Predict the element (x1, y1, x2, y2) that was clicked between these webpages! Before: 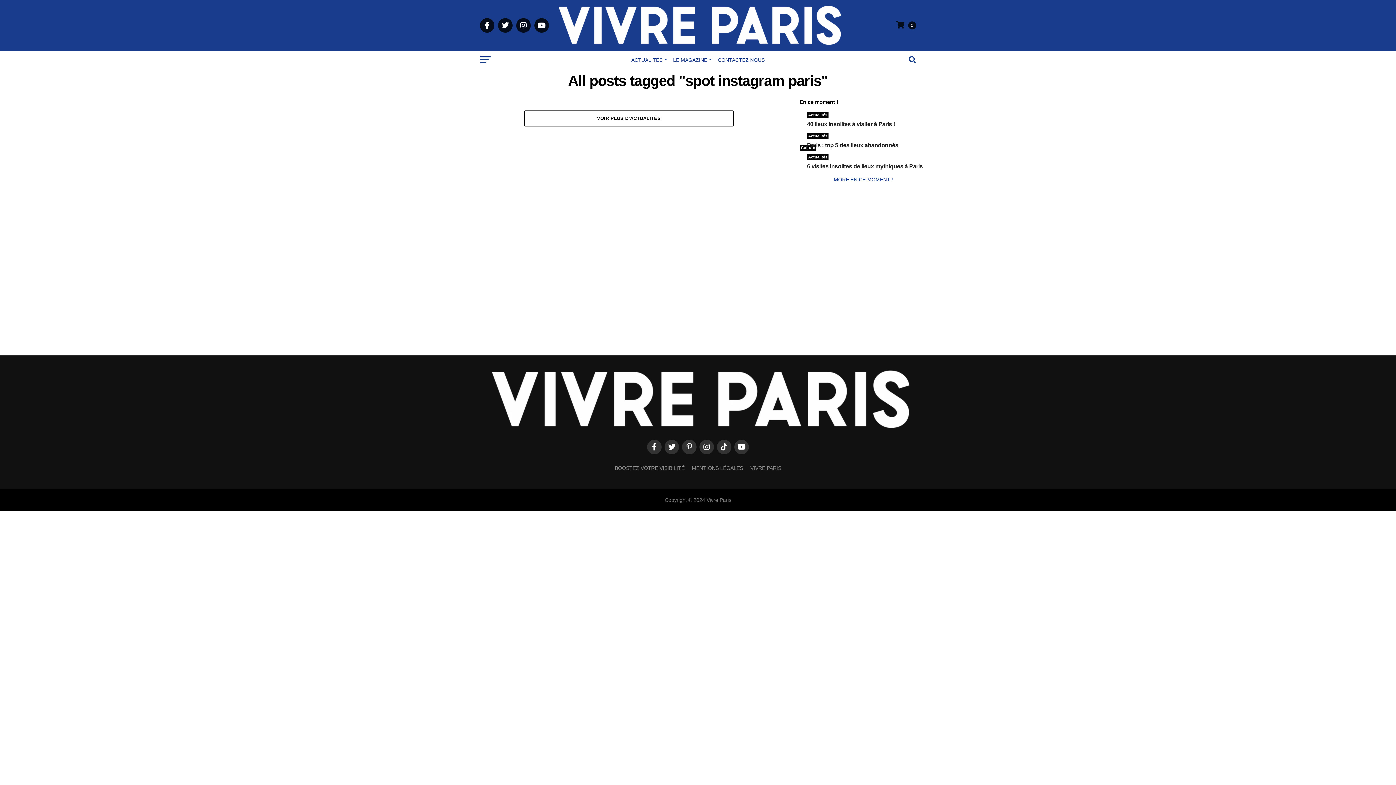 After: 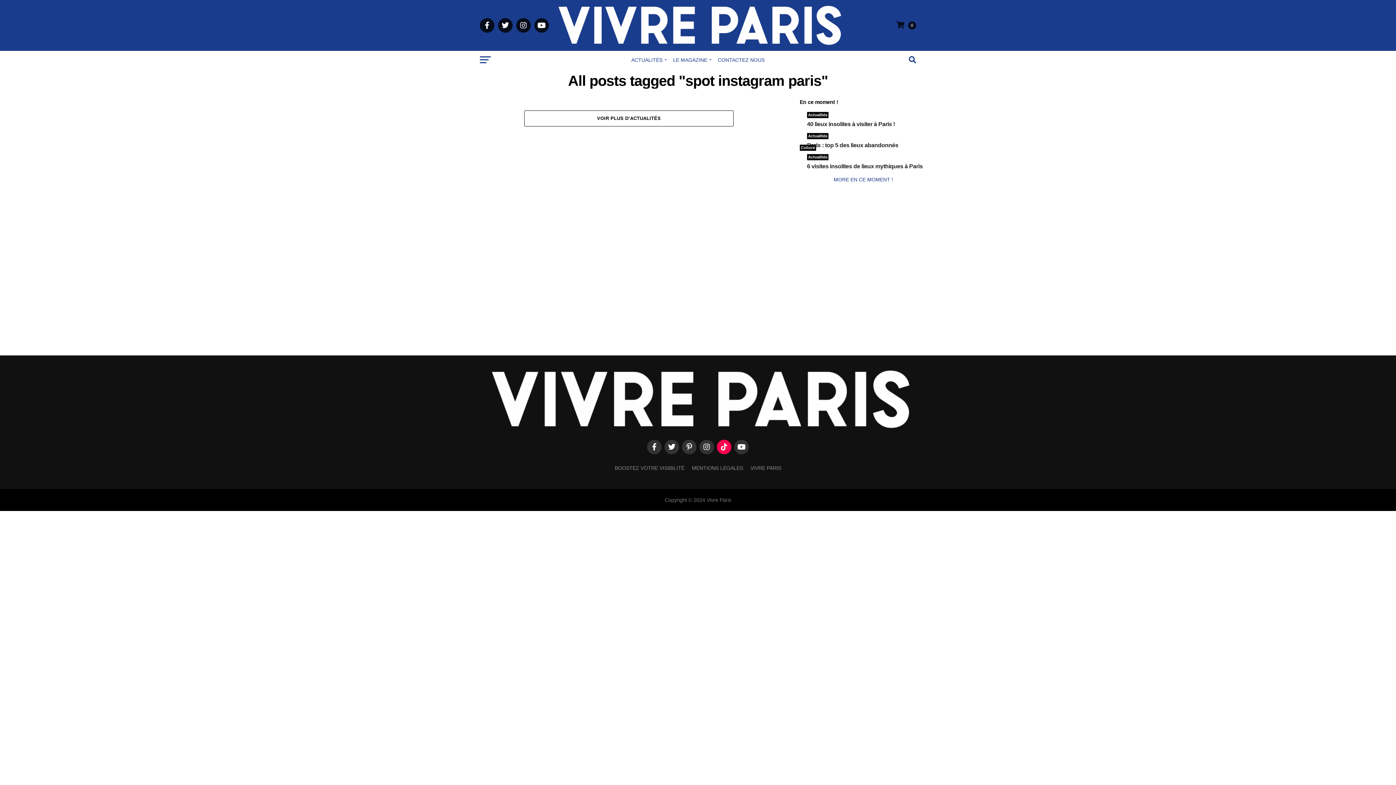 Action: bbox: (717, 439, 731, 454)